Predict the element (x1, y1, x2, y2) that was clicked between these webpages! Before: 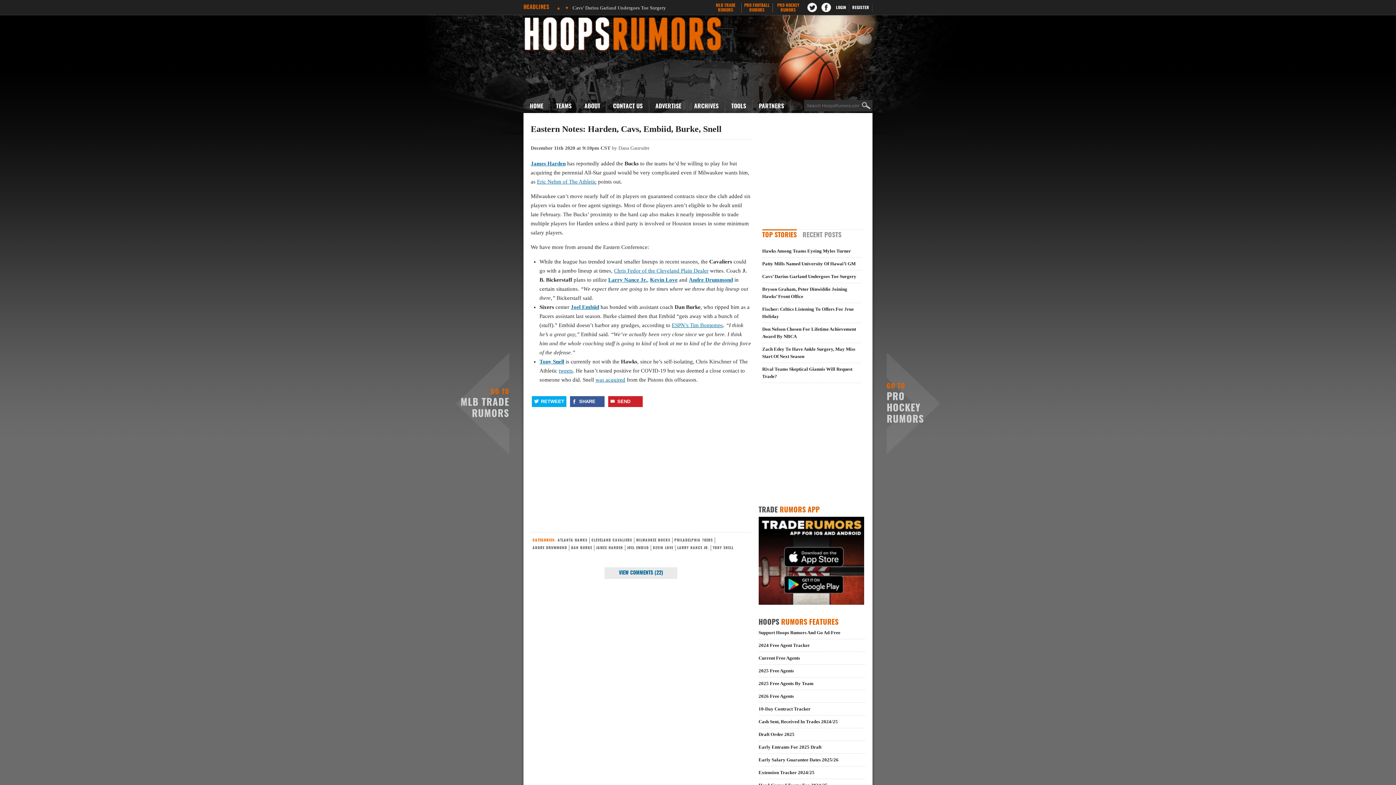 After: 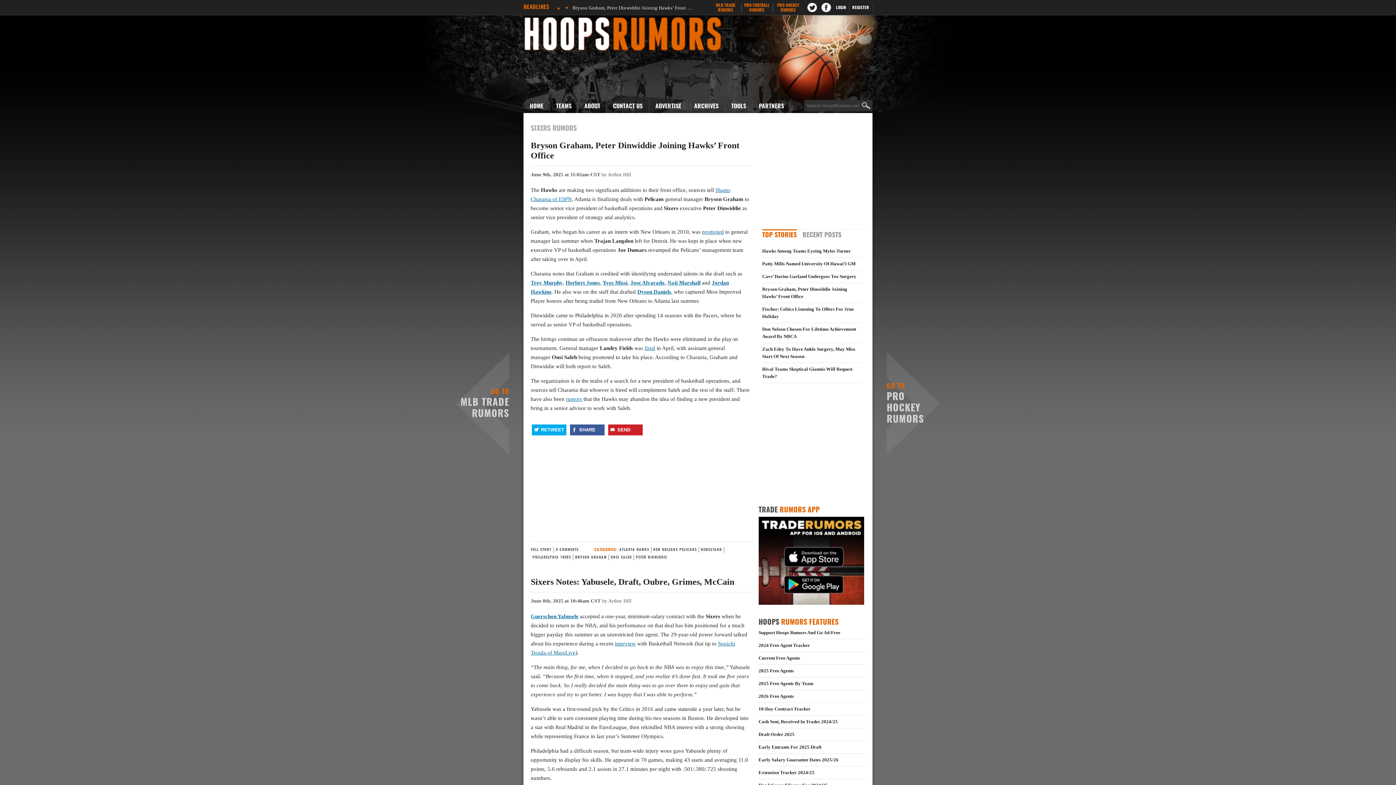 Action: bbox: (674, 538, 713, 542) label: PHILADELPHIA 76ERS